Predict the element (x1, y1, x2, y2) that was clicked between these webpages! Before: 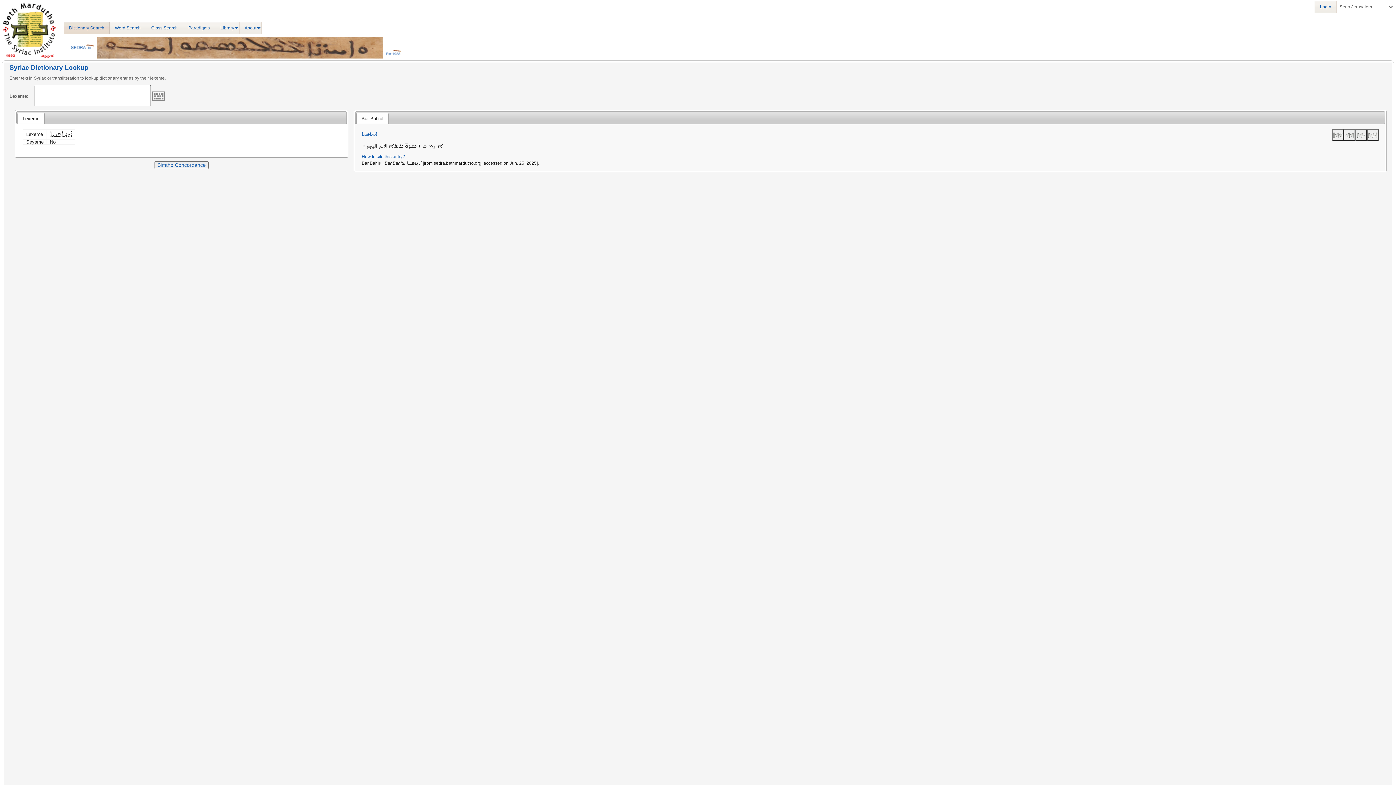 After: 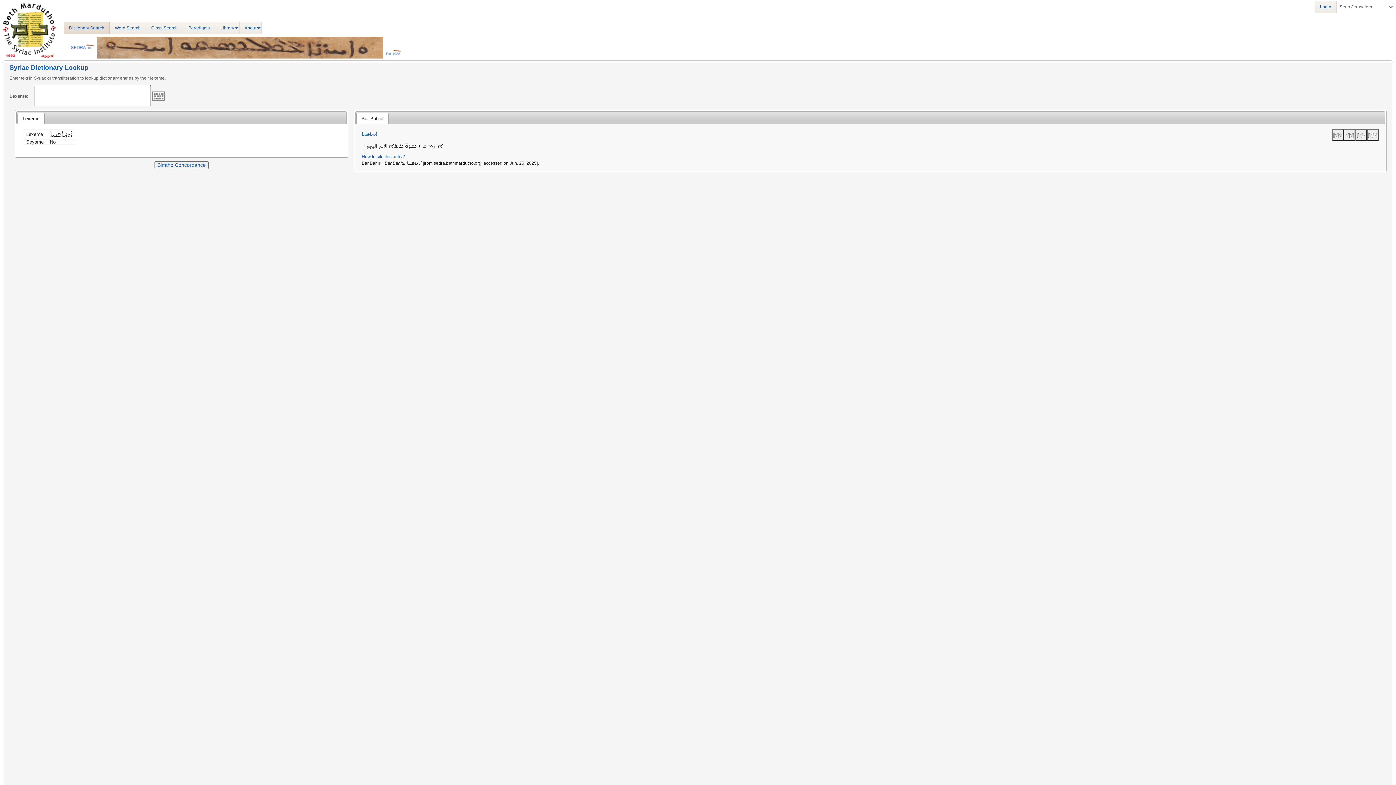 Action: label: Lexeme bbox: (17, 113, 44, 124)